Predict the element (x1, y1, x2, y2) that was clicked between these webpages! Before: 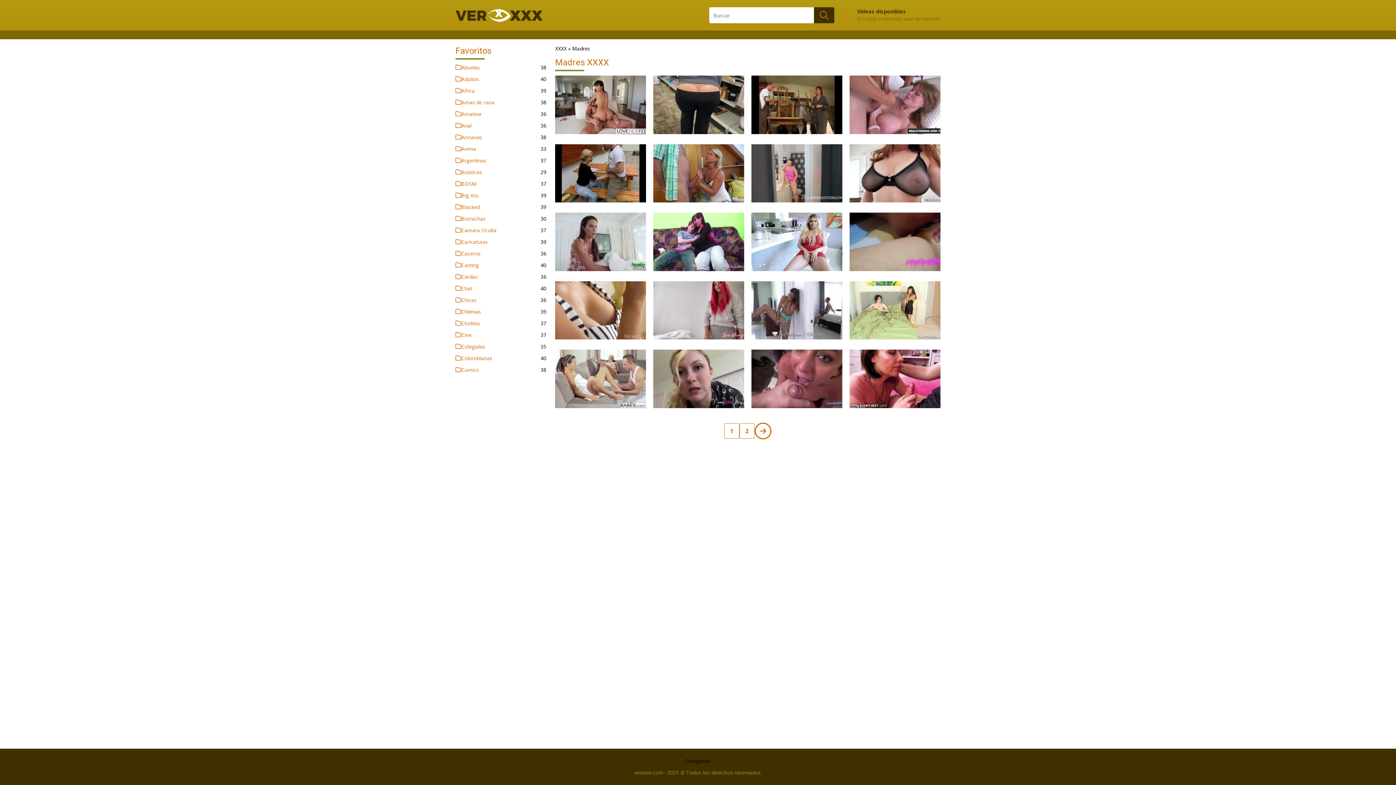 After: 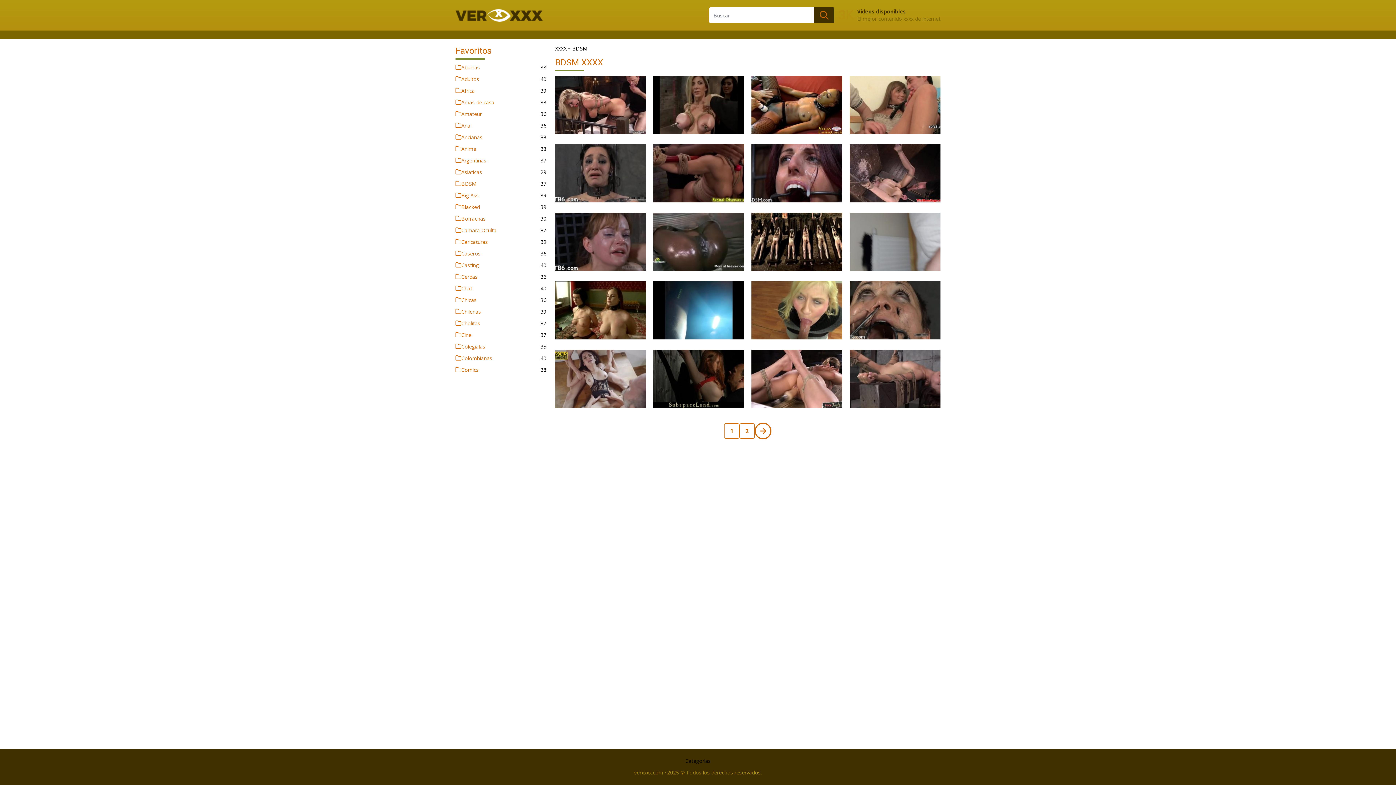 Action: bbox: (461, 180, 476, 187) label: BDSM